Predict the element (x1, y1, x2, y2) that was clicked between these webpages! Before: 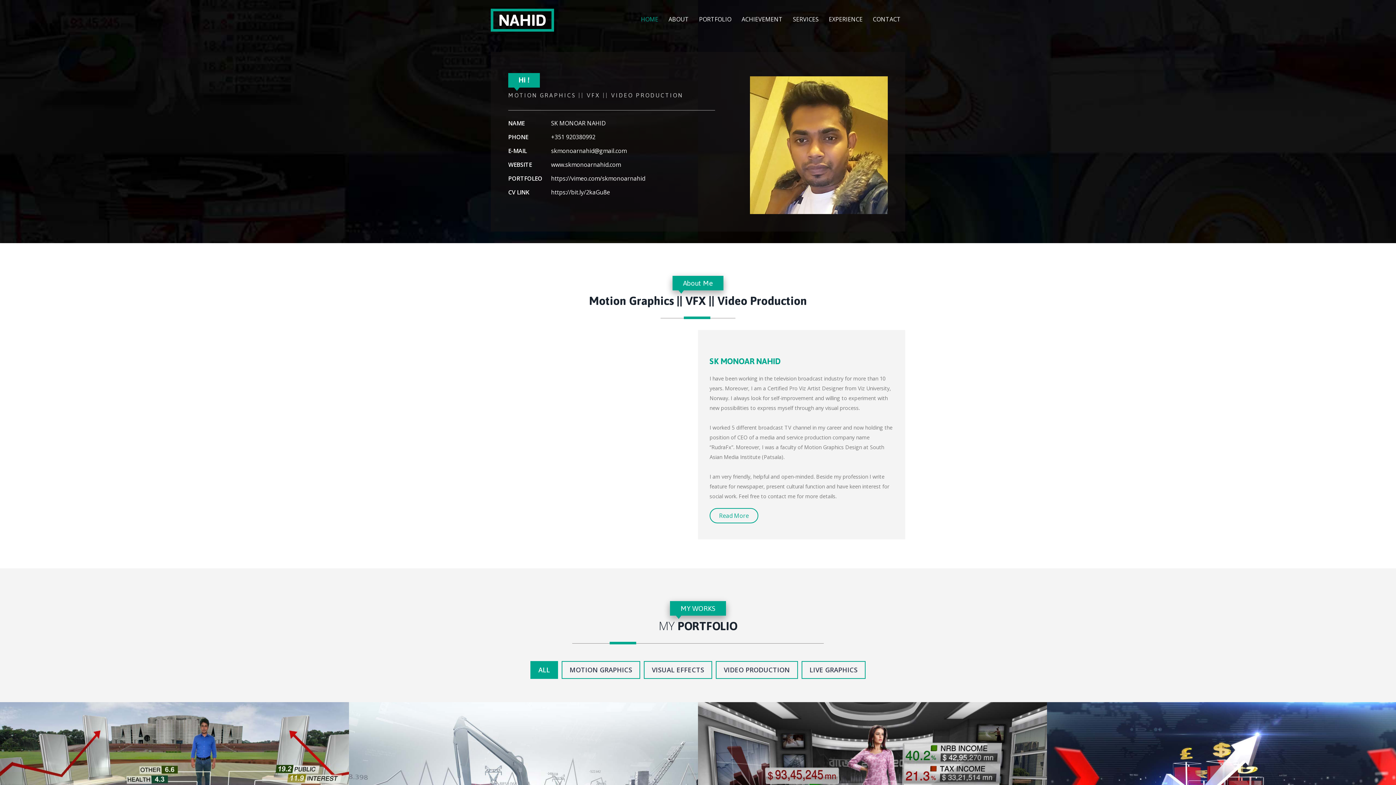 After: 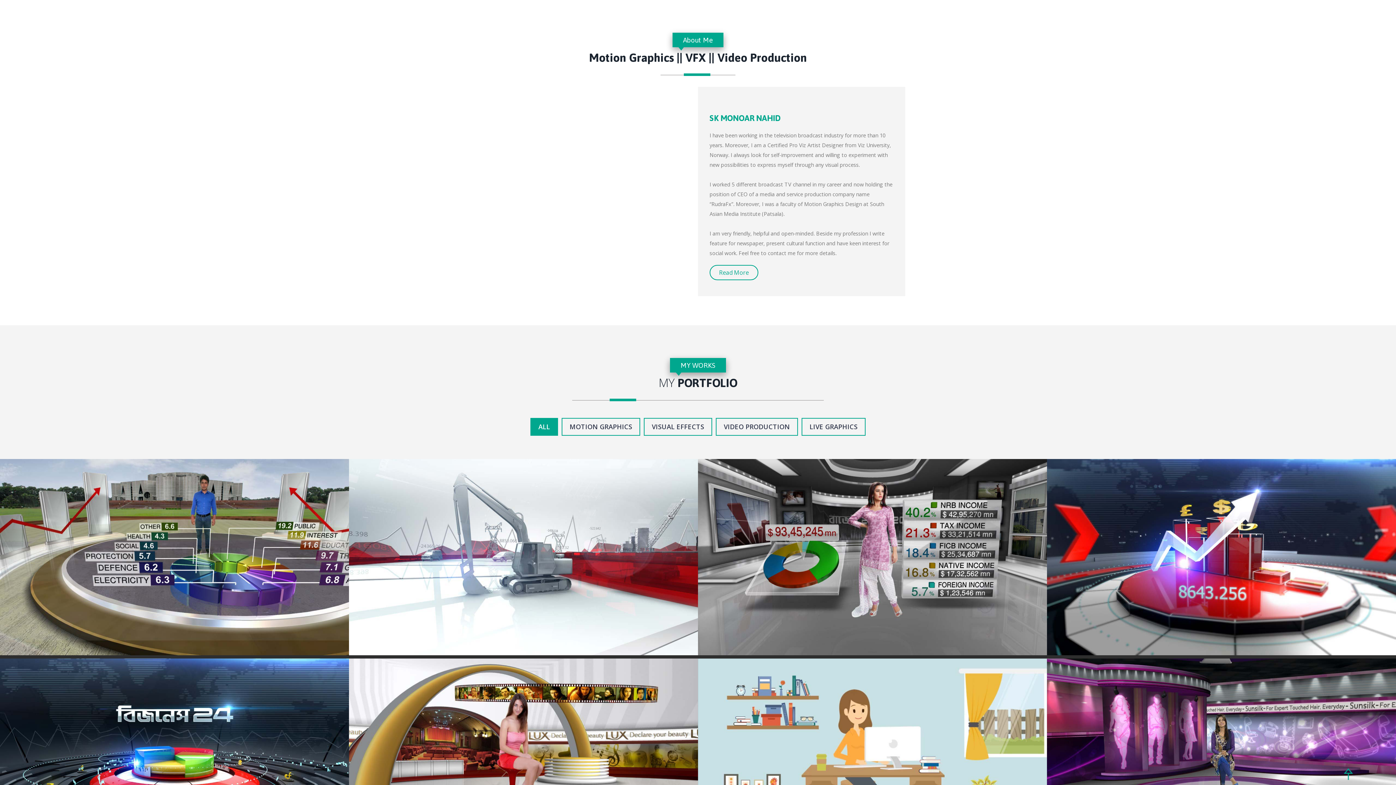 Action: label: ABOUT bbox: (668, 11, 689, 26)